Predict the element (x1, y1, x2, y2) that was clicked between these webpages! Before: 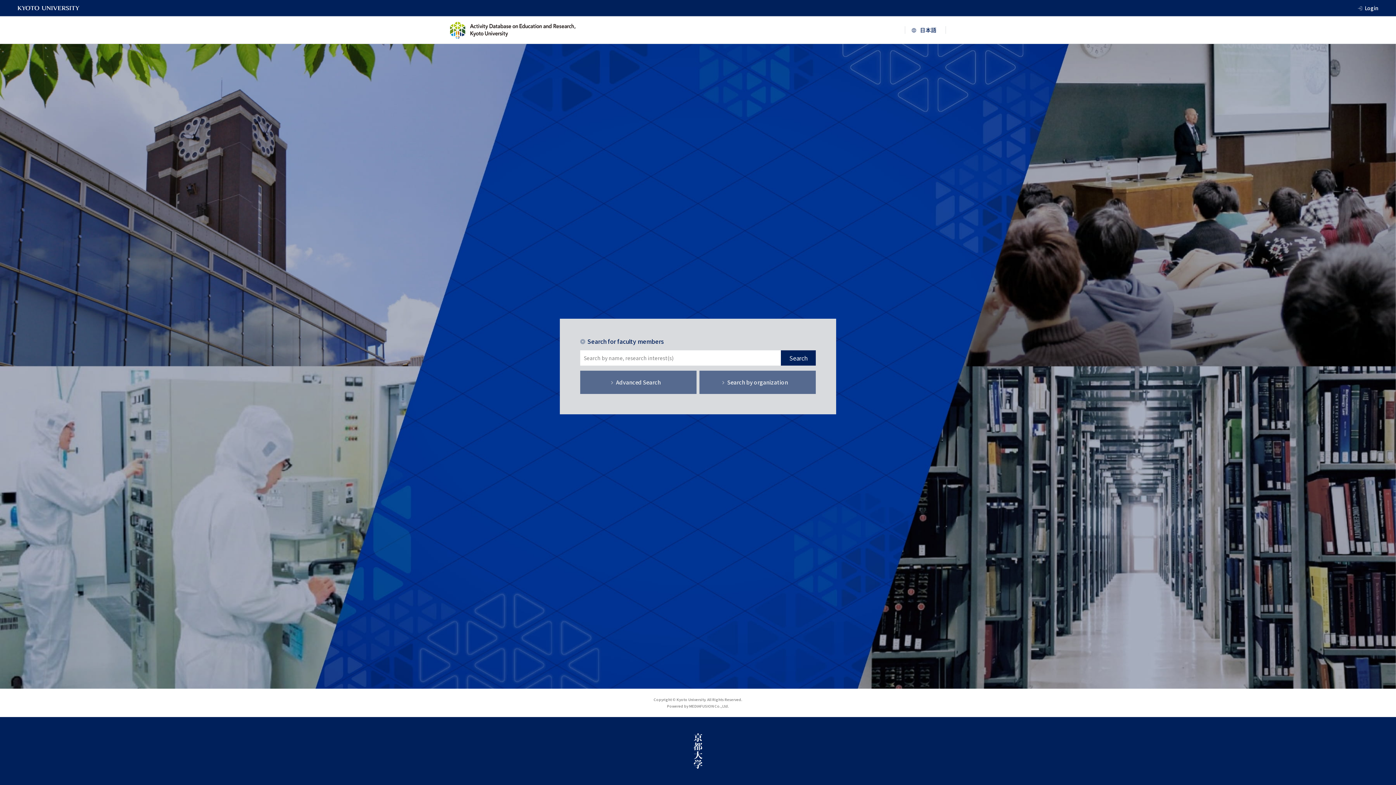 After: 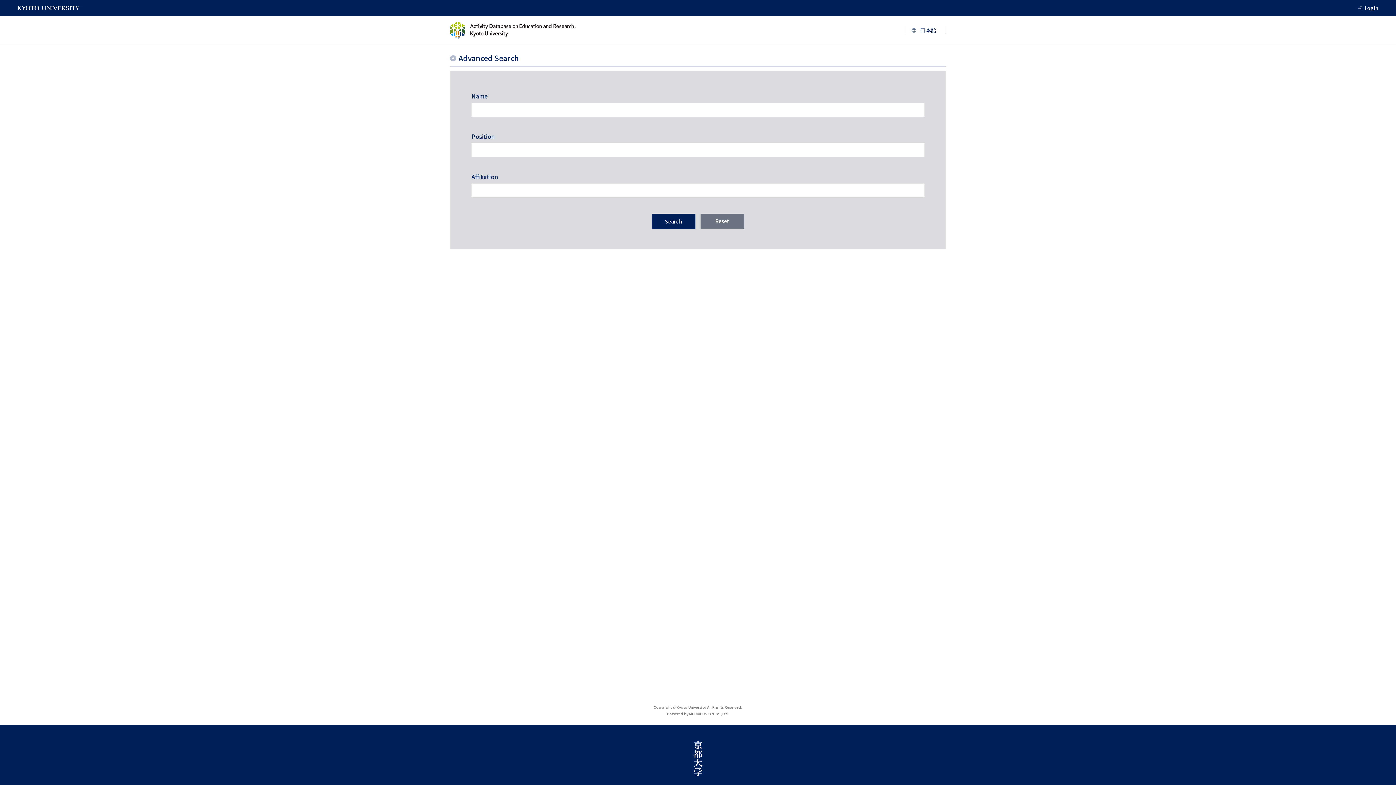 Action: label: Advanced Search bbox: (580, 370, 696, 394)